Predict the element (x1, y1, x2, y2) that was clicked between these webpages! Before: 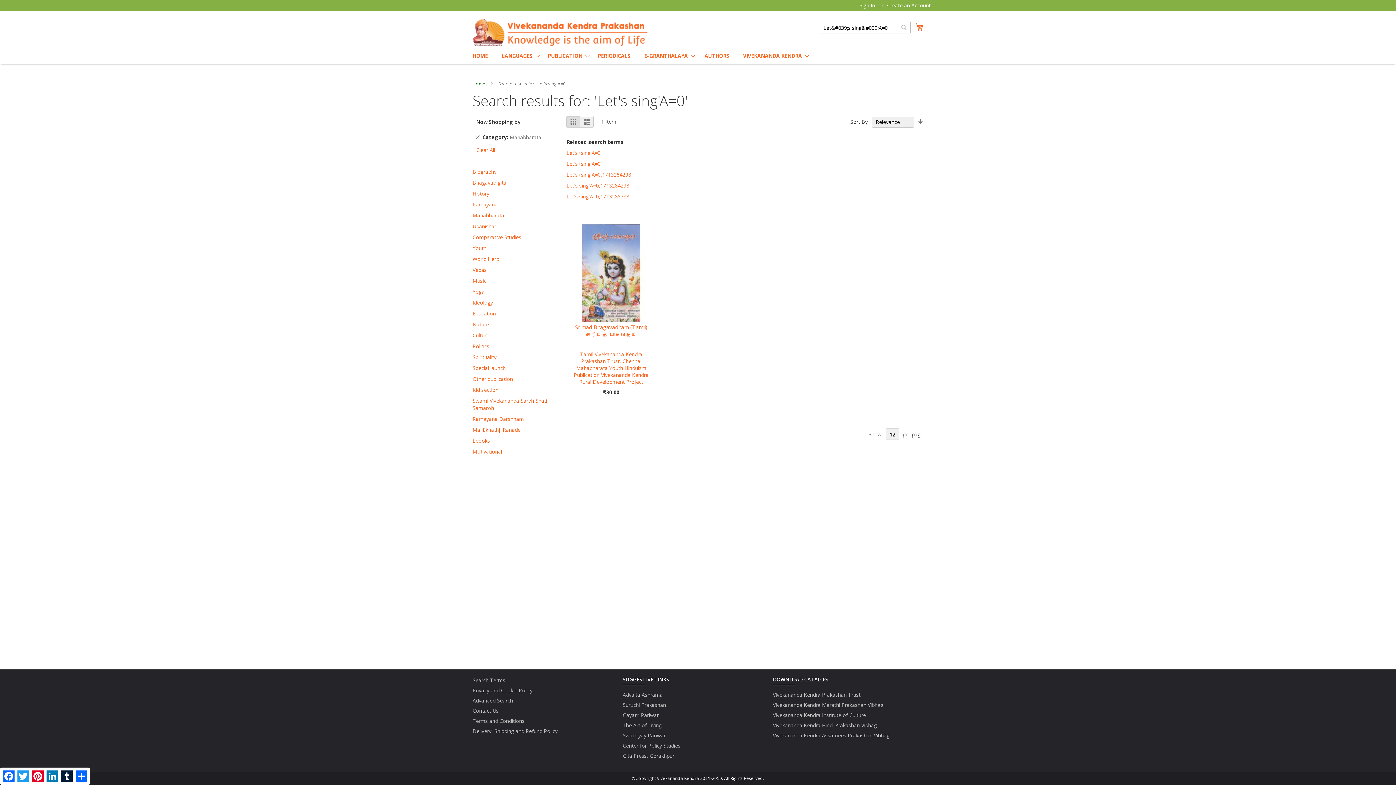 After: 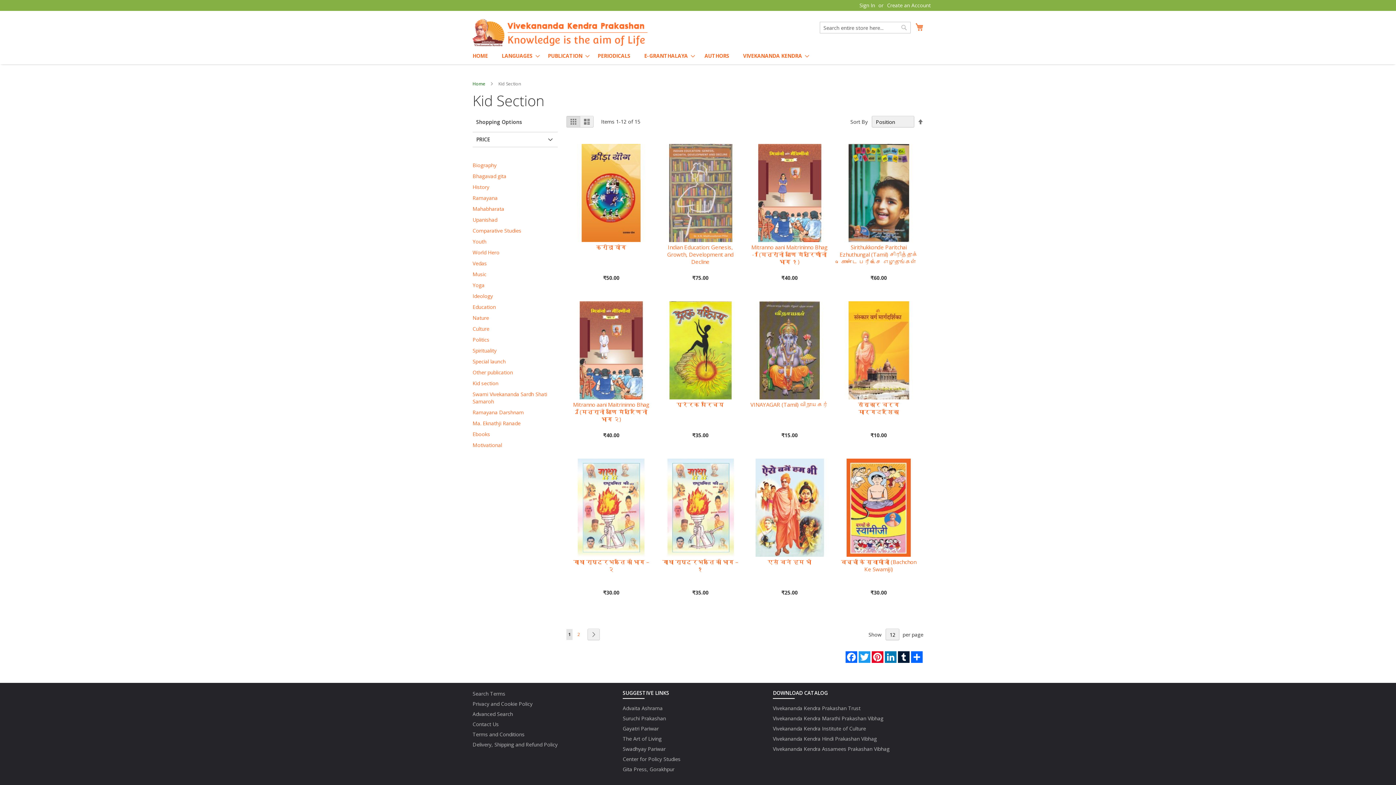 Action: bbox: (472, 386, 498, 393) label: Kid section